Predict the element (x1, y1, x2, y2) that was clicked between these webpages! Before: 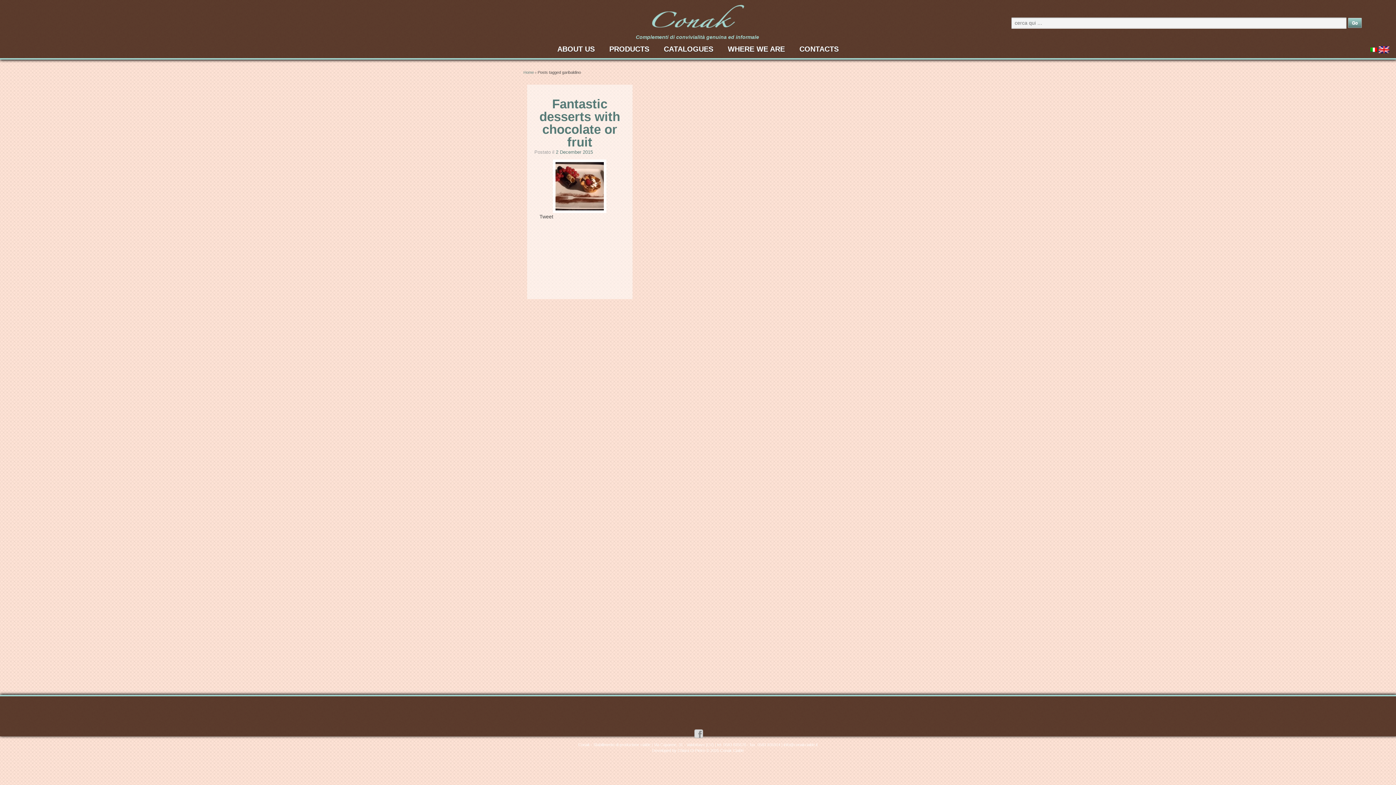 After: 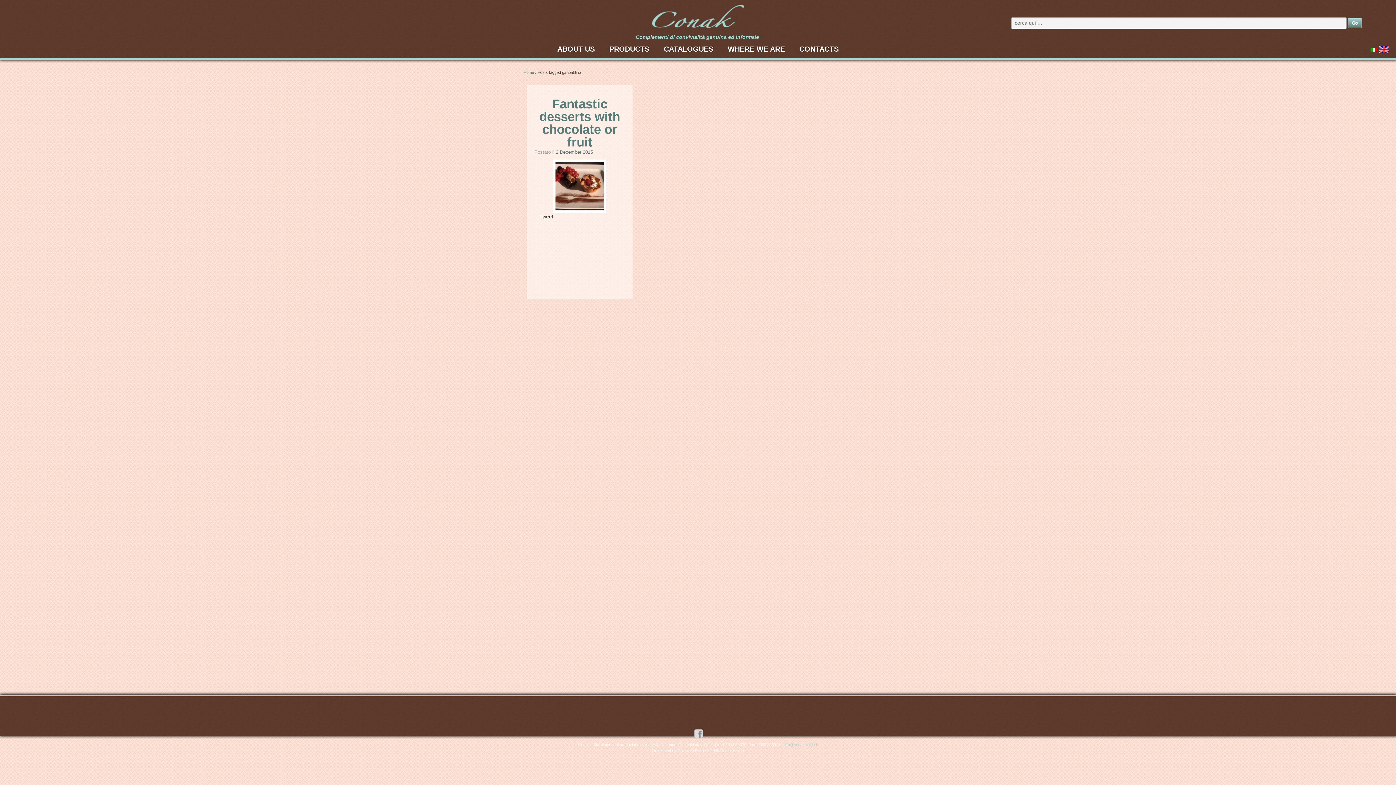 Action: label: info@conakcialde.it bbox: (783, 742, 818, 747)